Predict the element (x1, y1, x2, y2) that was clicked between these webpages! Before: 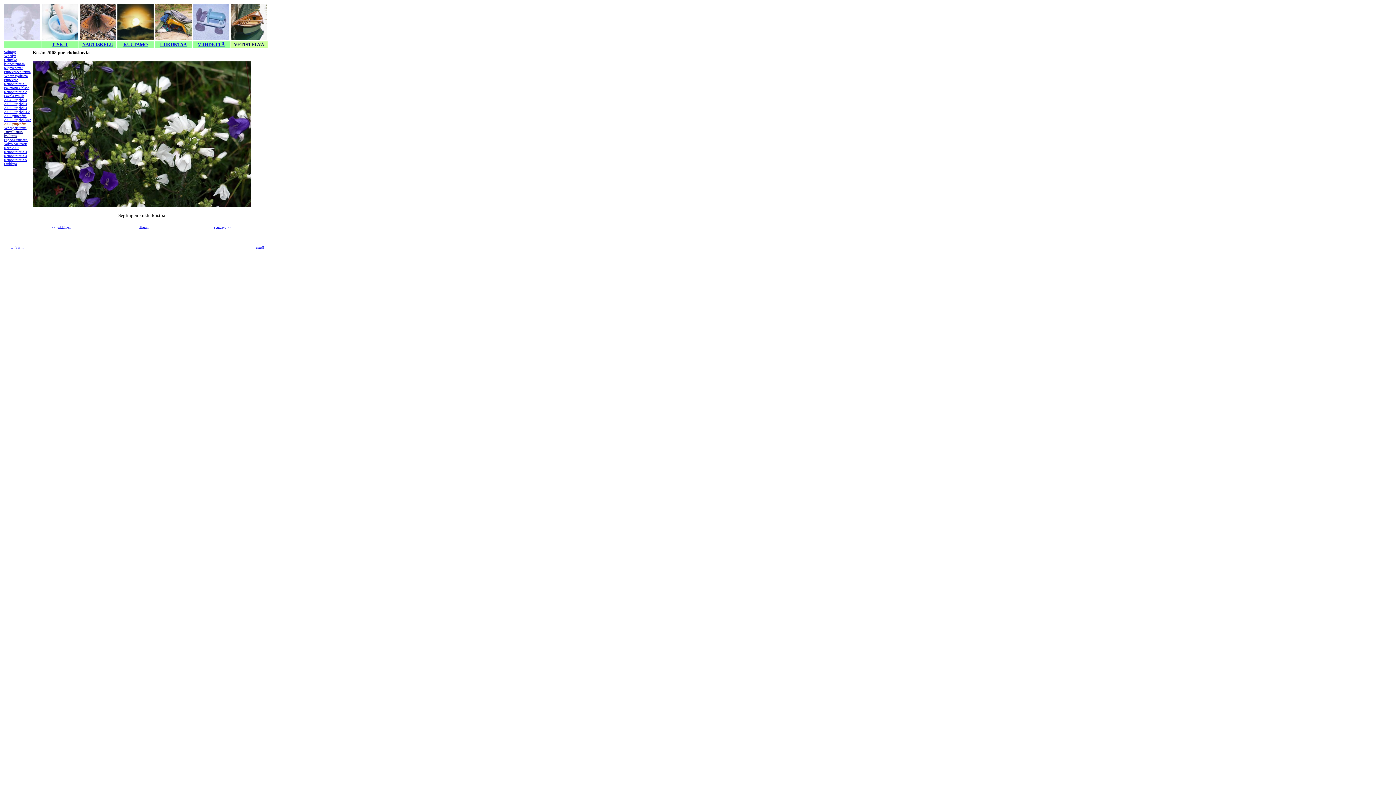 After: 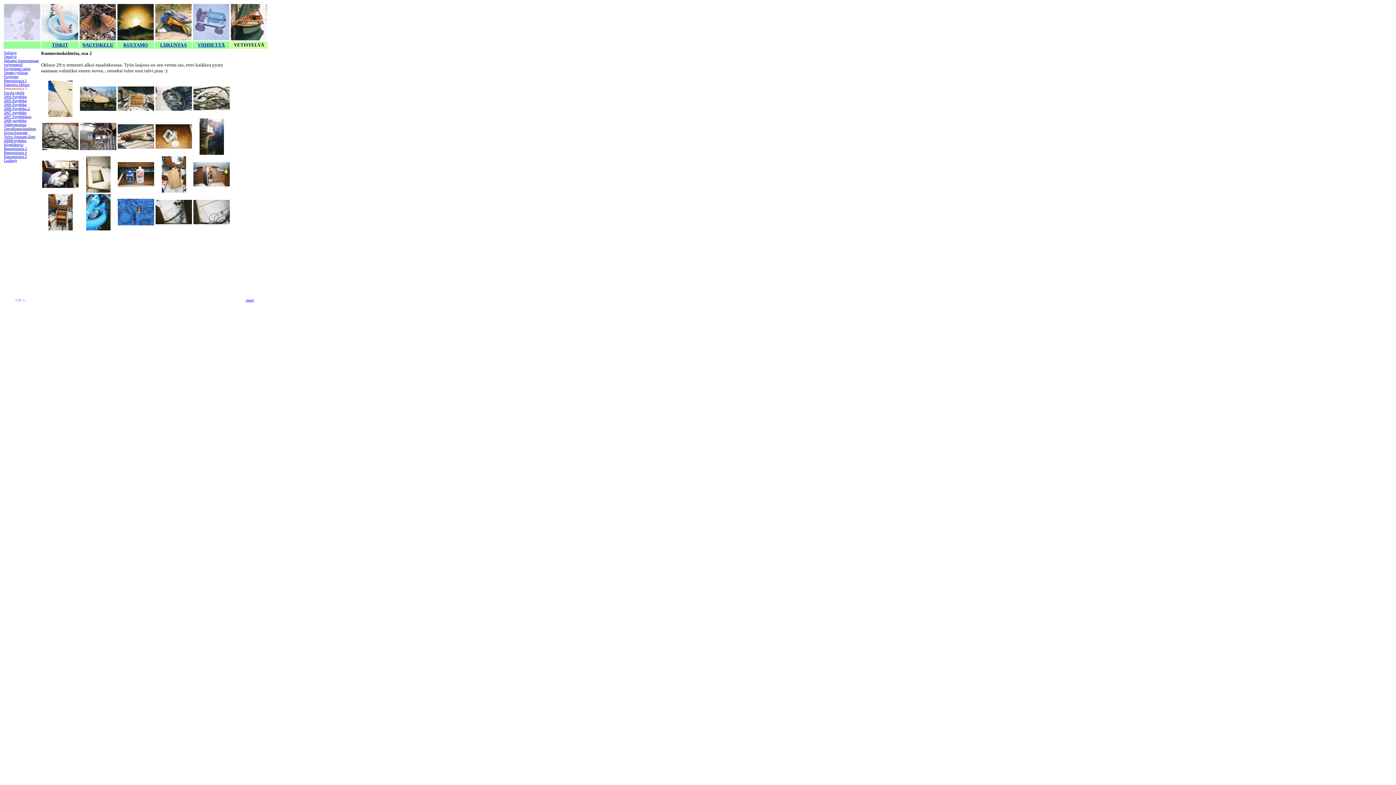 Action: label: Remontointia 2 bbox: (4, 89, 26, 93)